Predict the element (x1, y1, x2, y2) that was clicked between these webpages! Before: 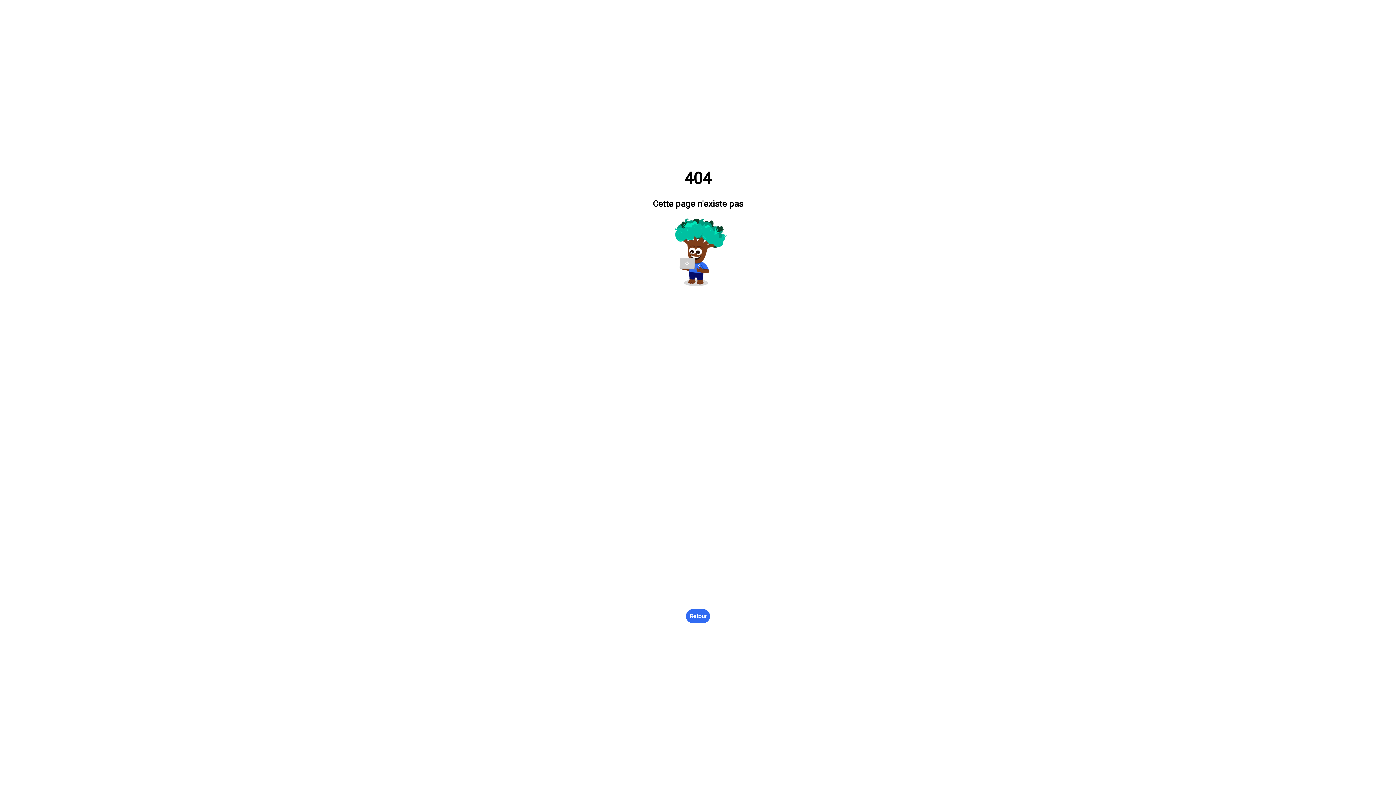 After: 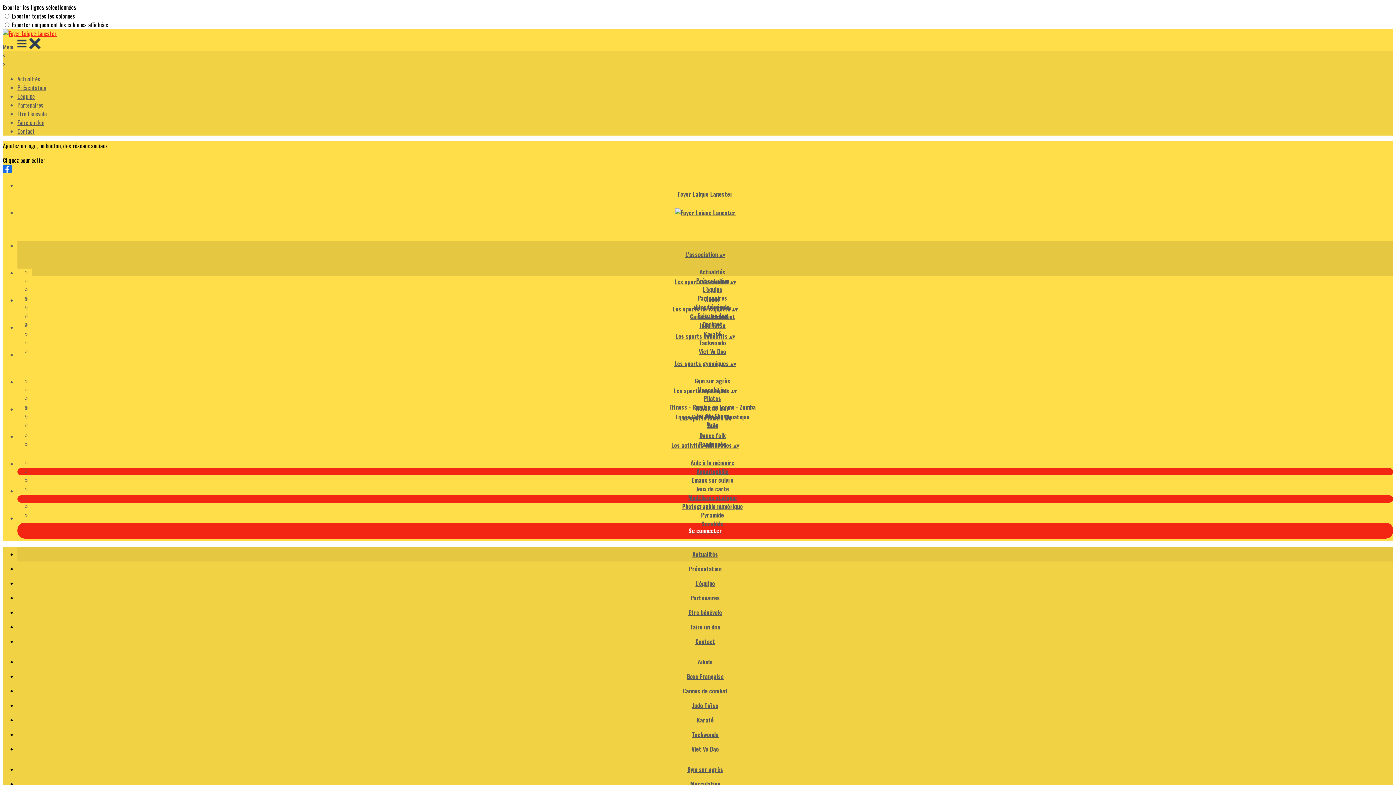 Action: label: Retour bbox: (686, 609, 710, 623)